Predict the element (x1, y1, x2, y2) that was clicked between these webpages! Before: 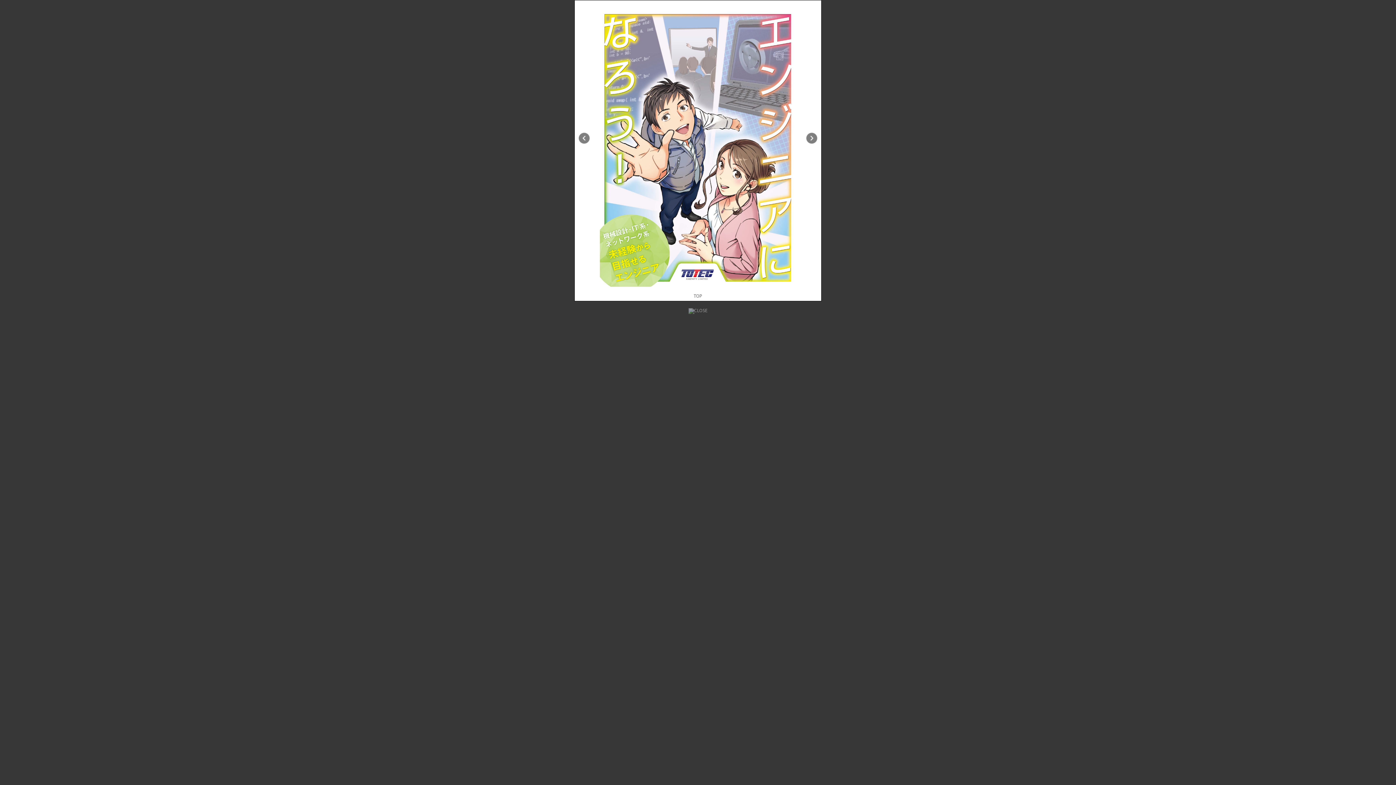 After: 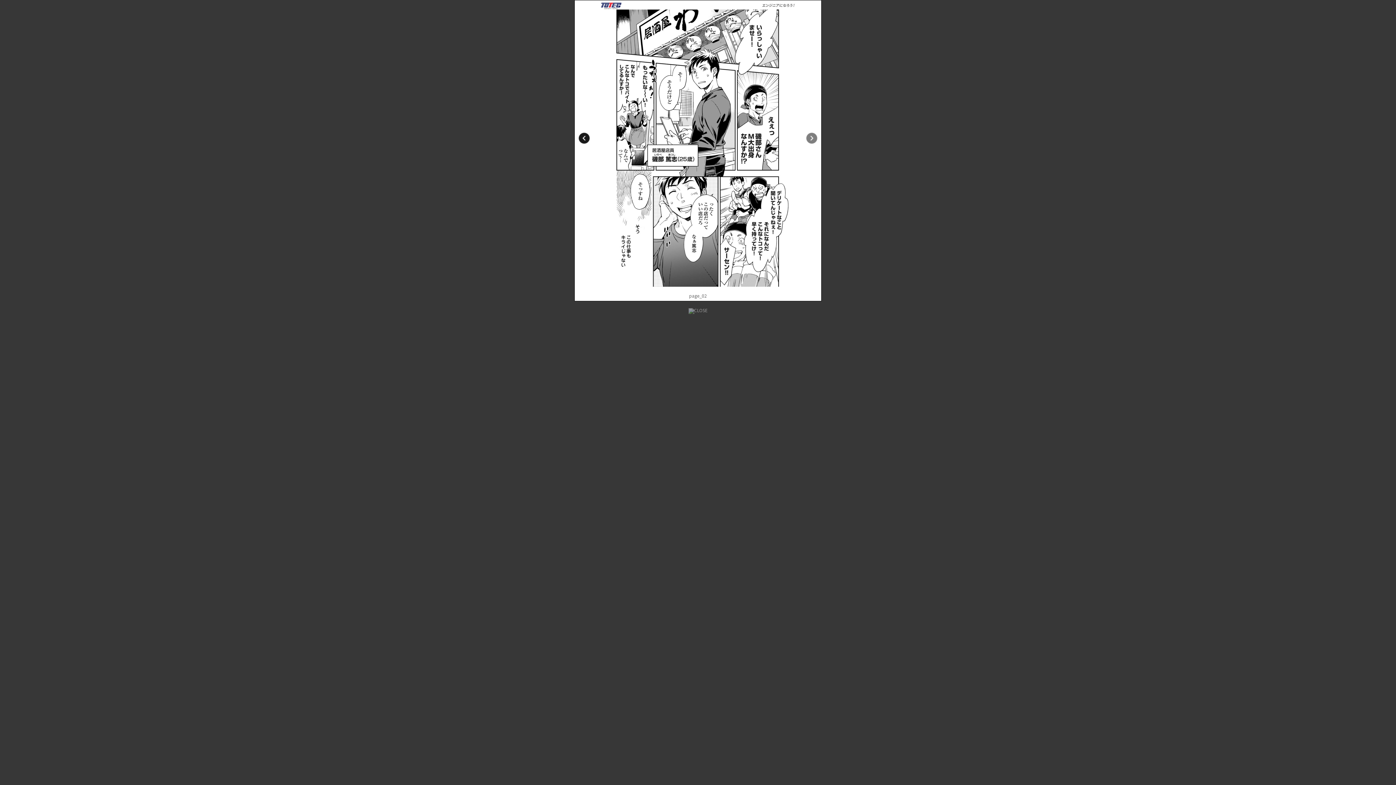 Action: label: Prev bbox: (578, 132, 590, 144)